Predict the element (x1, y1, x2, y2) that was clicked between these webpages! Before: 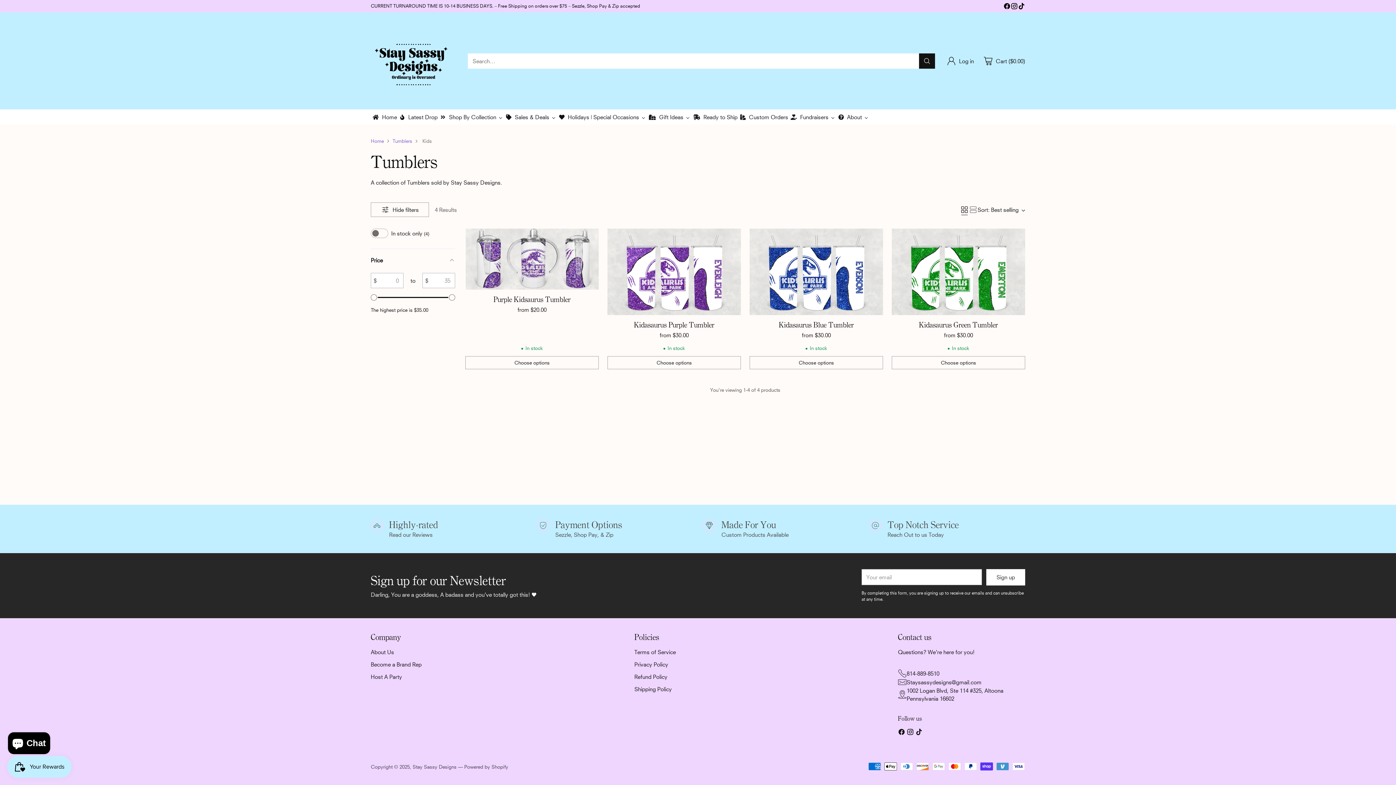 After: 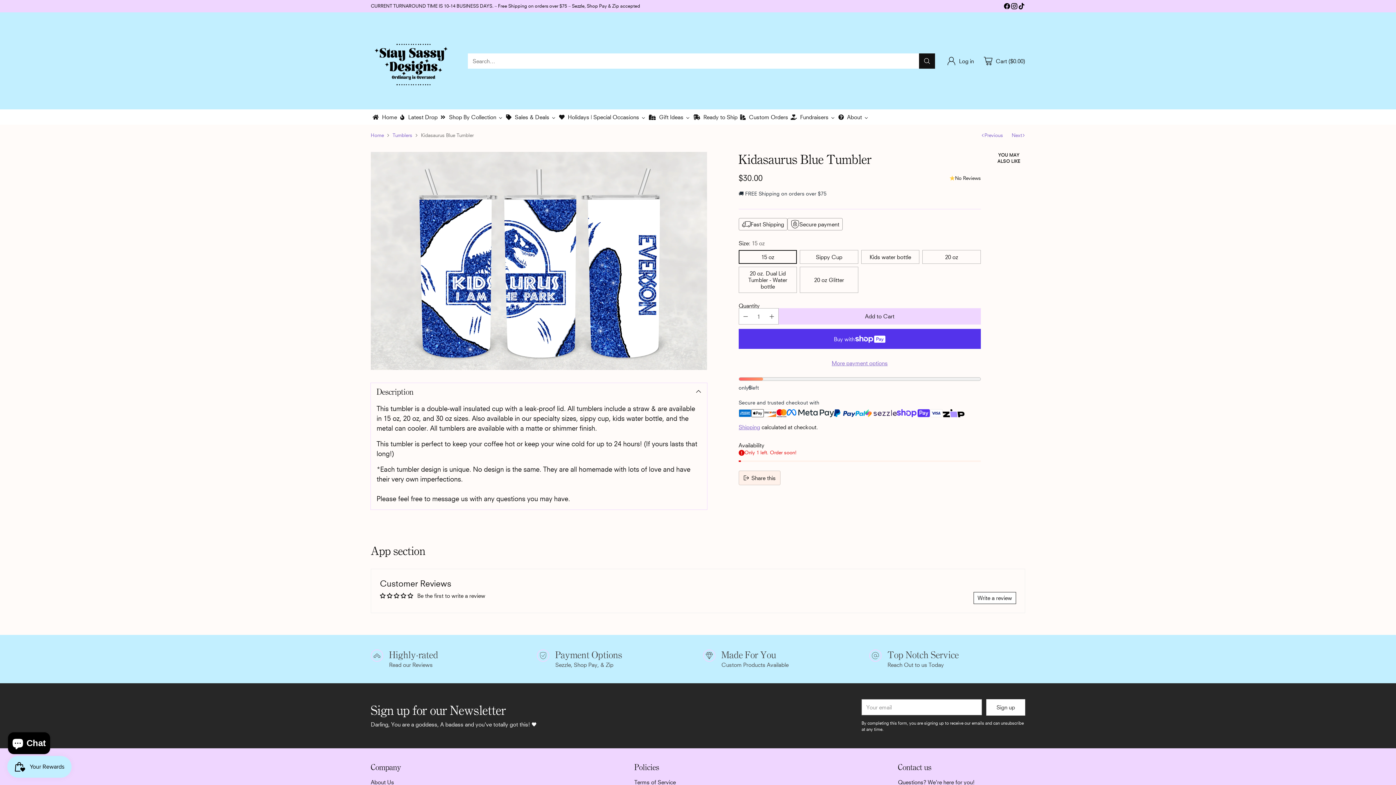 Action: bbox: (749, 228, 883, 315) label: Kidasaurus Blue Tumbler